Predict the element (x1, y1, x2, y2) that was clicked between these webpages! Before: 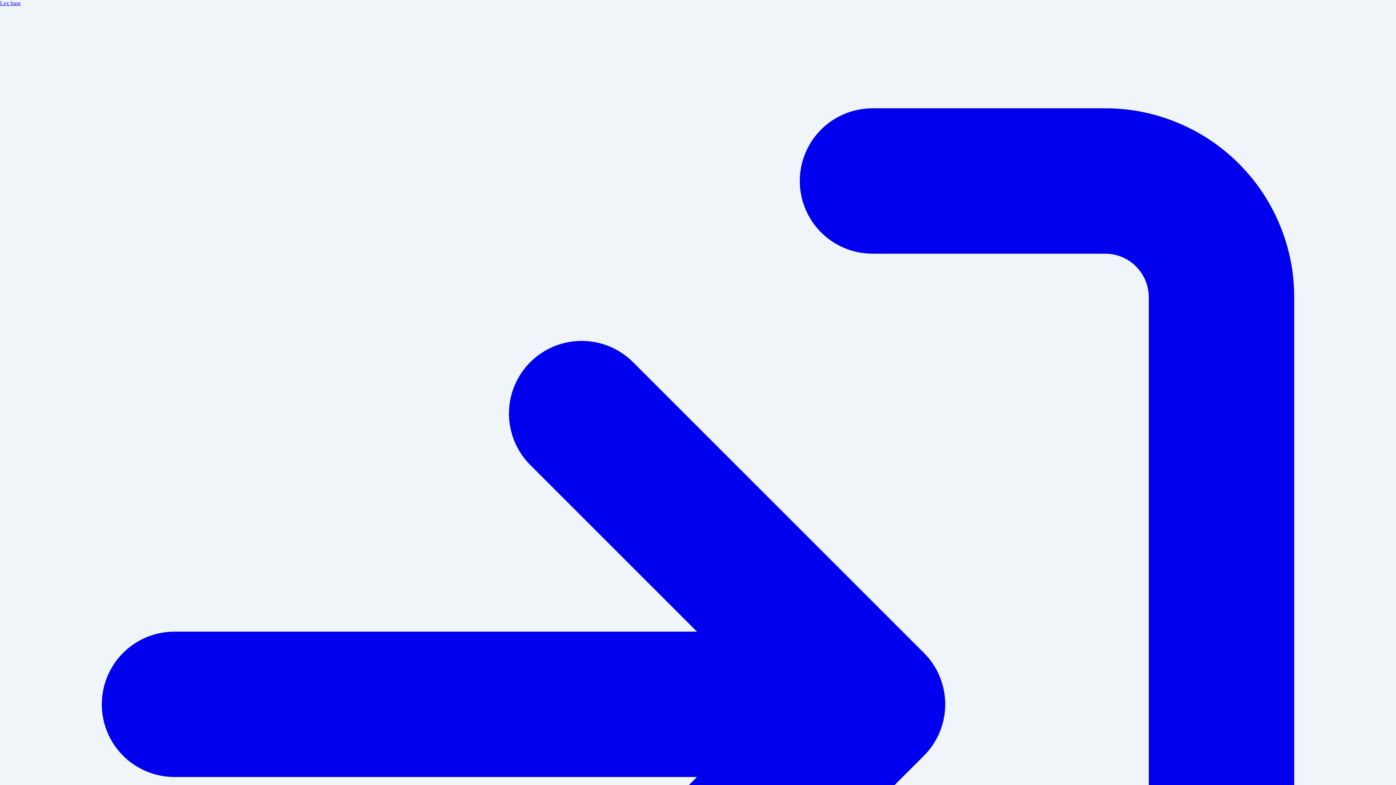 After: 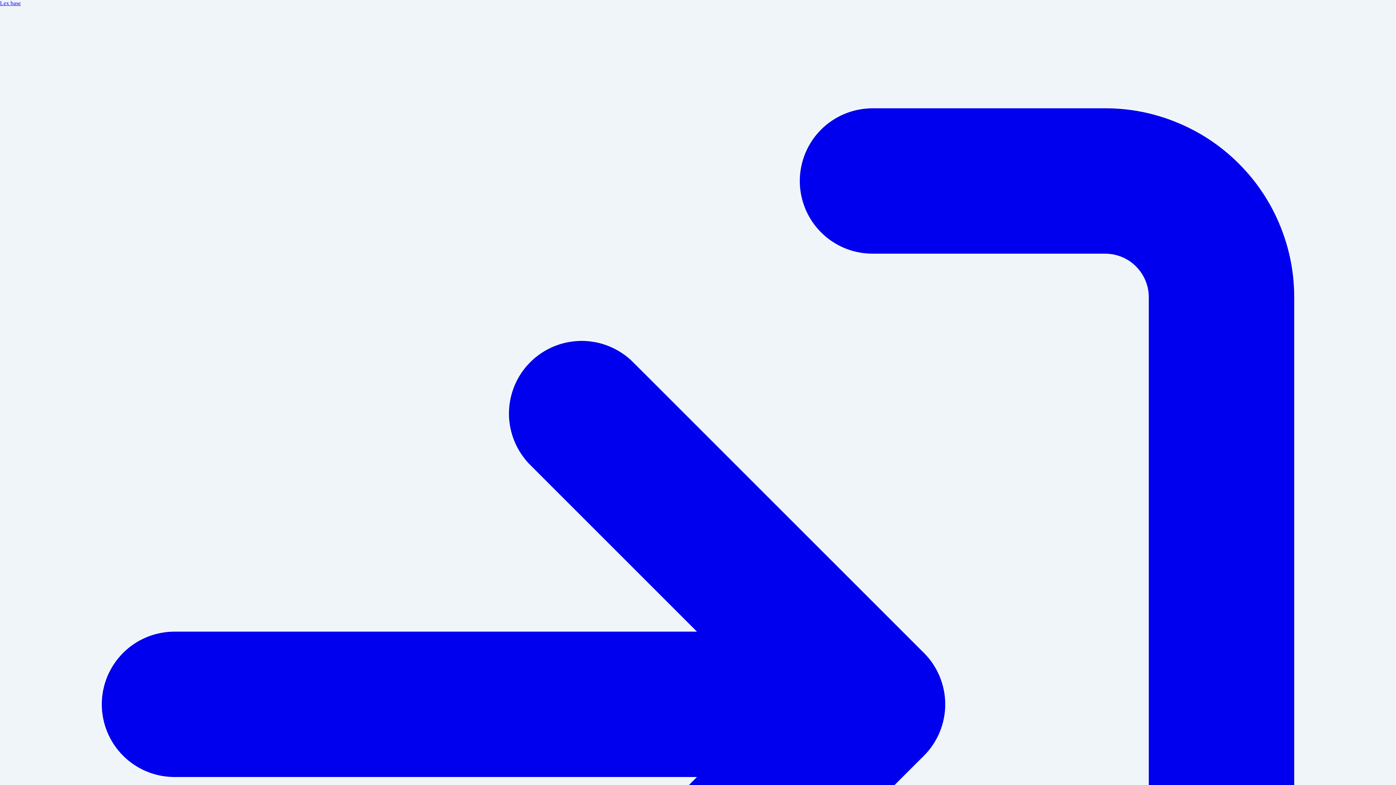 Action: bbox: (0, 0, 20, 6) label: Lex base